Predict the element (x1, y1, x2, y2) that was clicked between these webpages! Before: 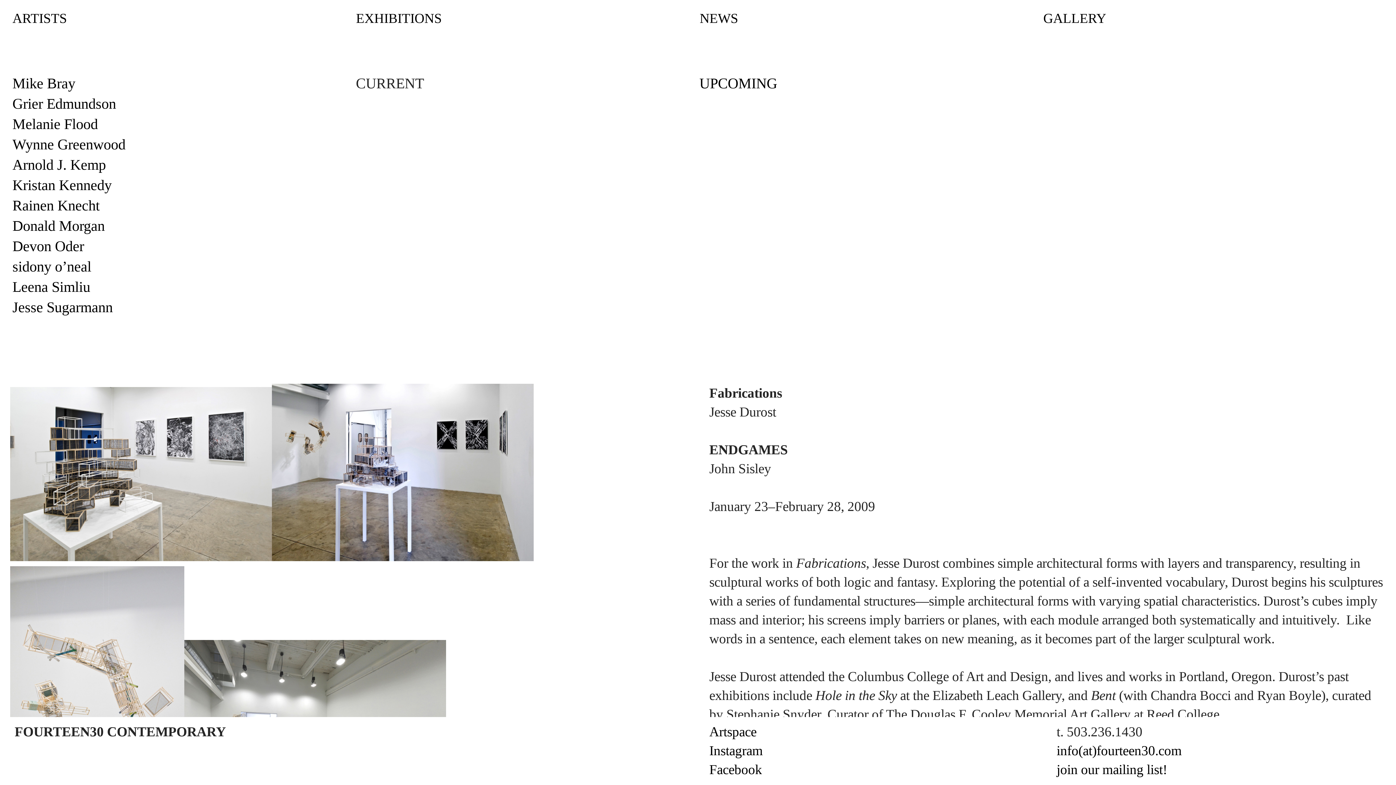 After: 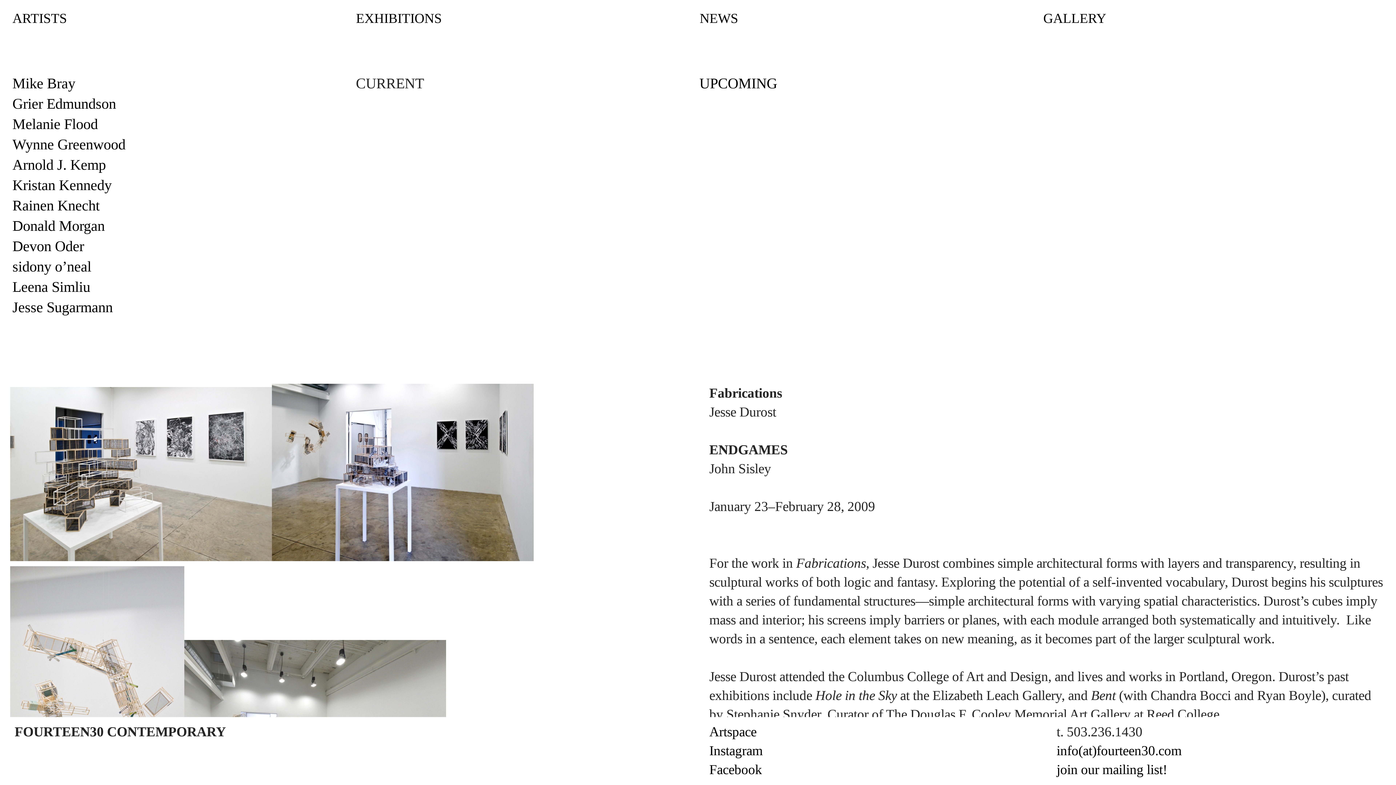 Action: label: join our mailing list! bbox: (1056, 762, 1167, 778)